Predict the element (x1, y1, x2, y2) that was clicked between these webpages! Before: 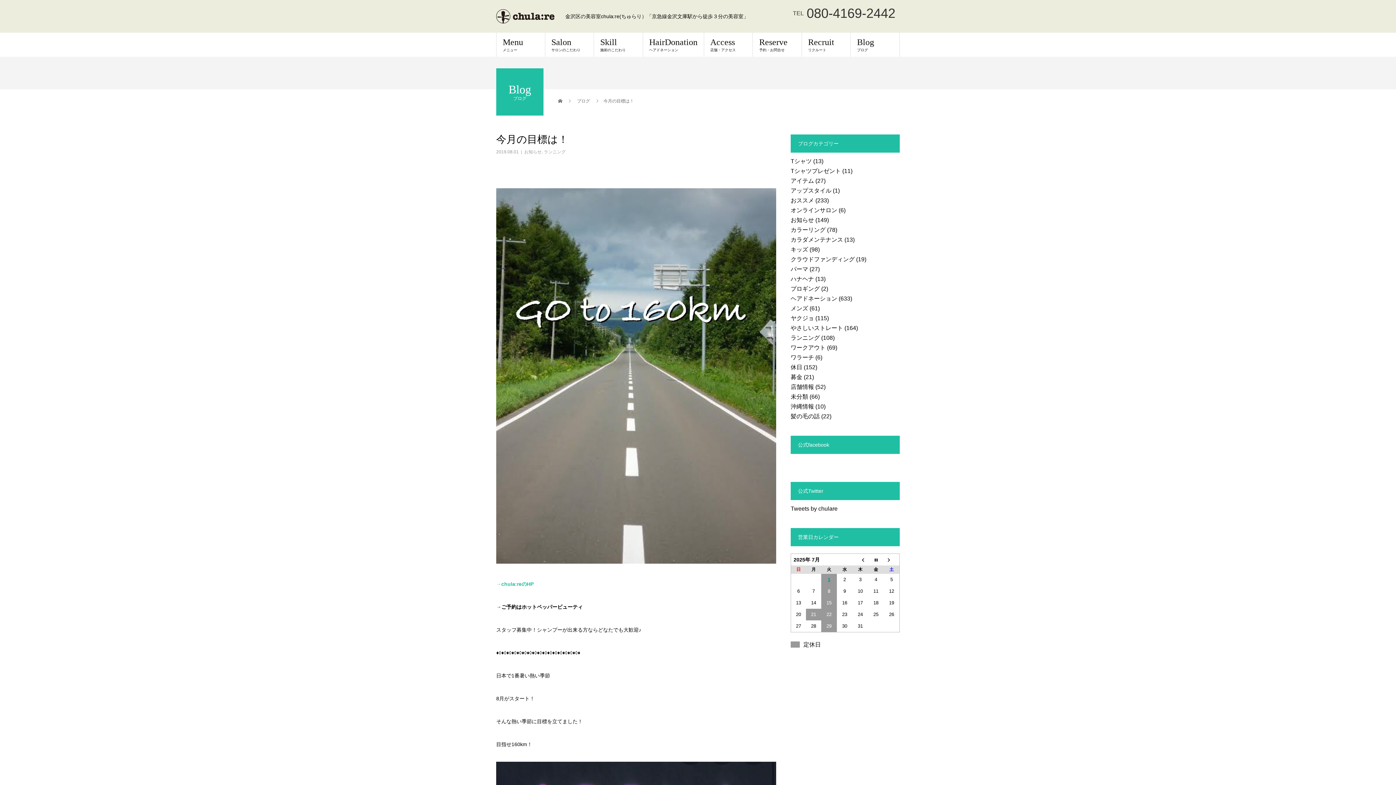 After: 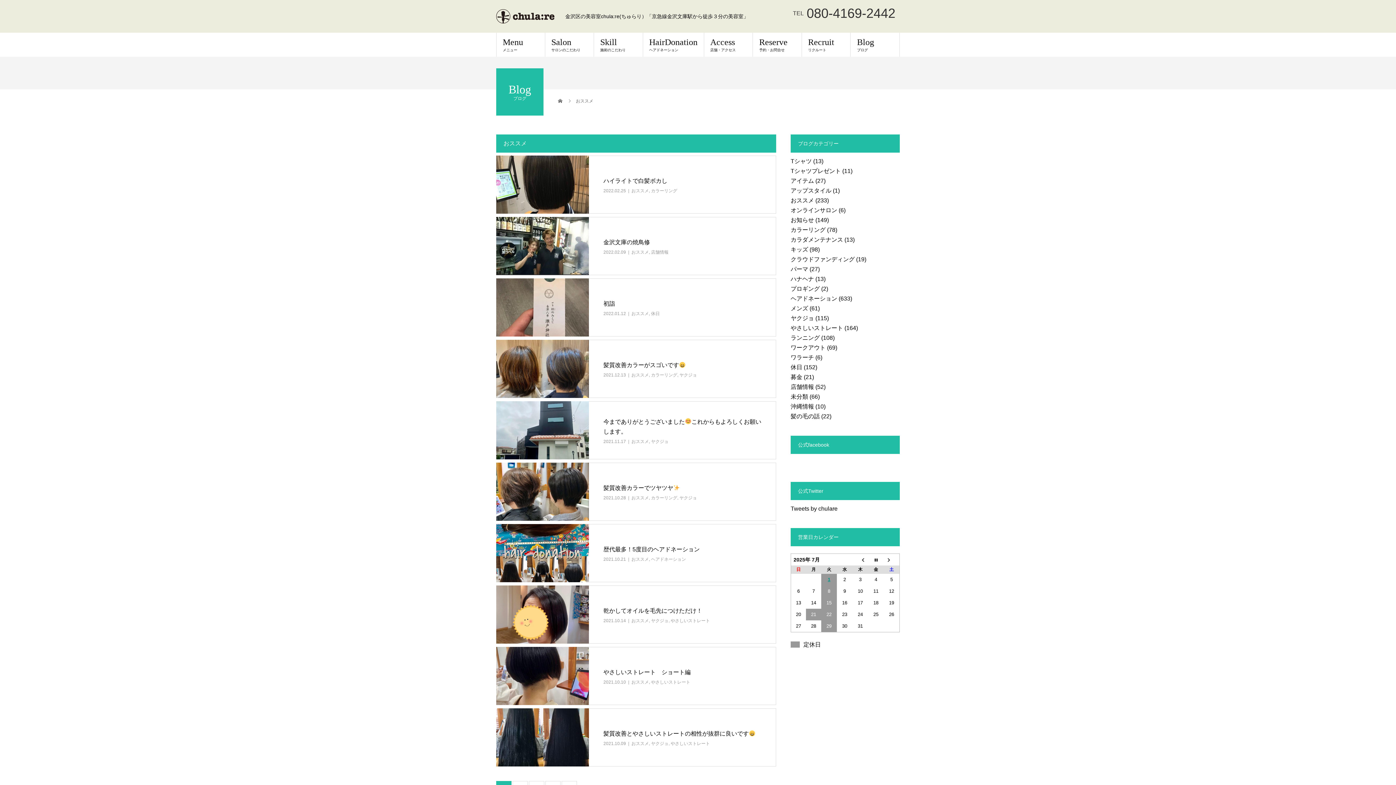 Action: label: おススメ bbox: (790, 197, 814, 203)